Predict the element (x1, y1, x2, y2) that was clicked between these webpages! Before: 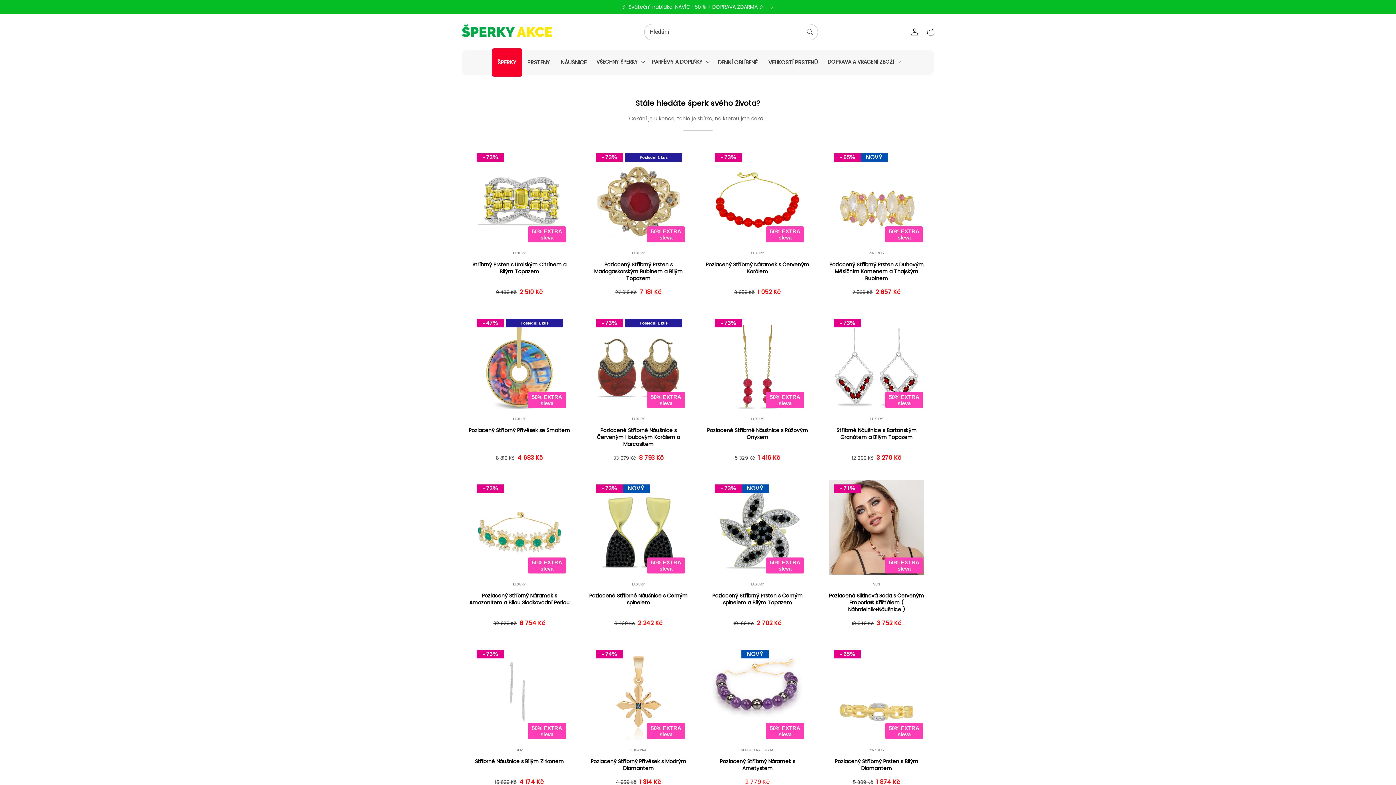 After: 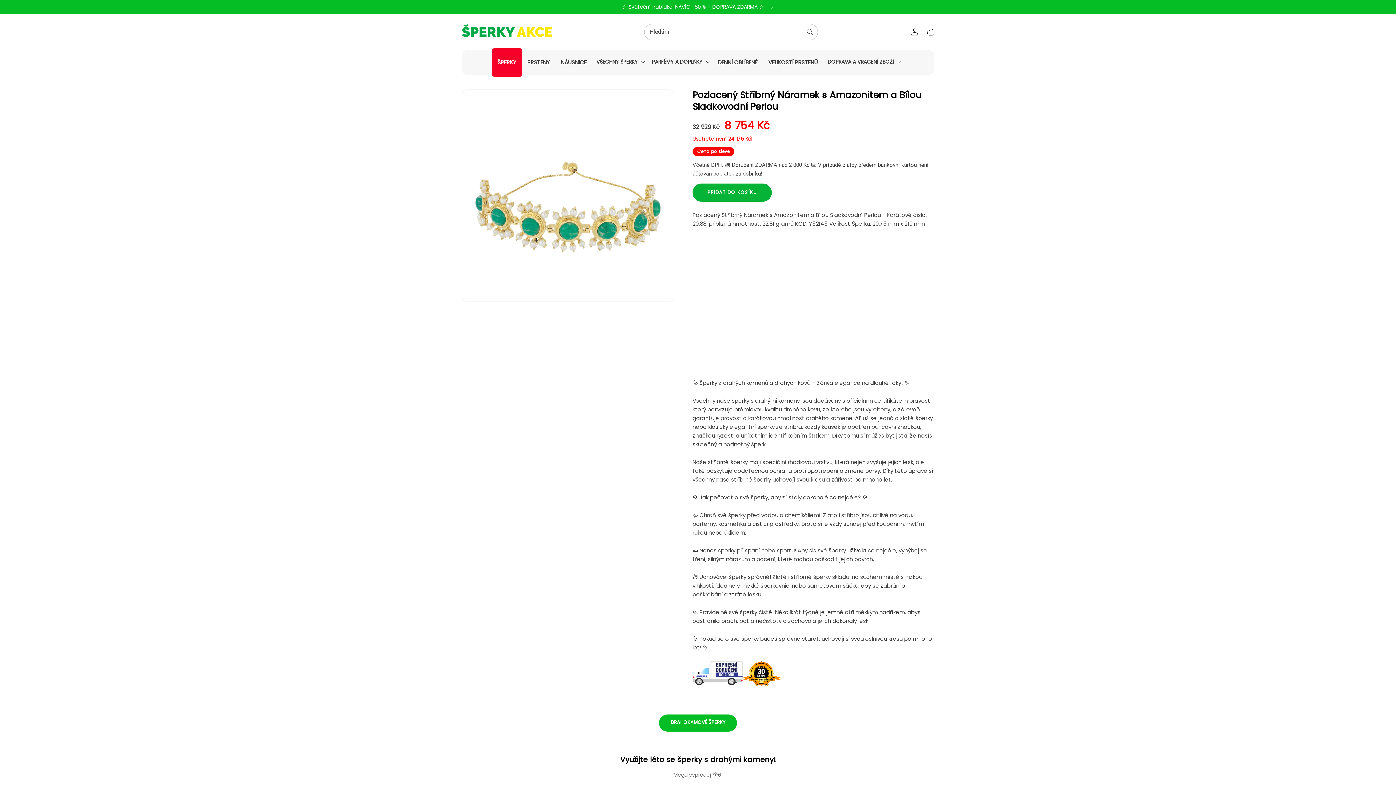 Action: label: Pozlacený Stříbrný Náramek s Amazonitem a Bílou Sladkovodní Perlou bbox: (467, 592, 571, 606)